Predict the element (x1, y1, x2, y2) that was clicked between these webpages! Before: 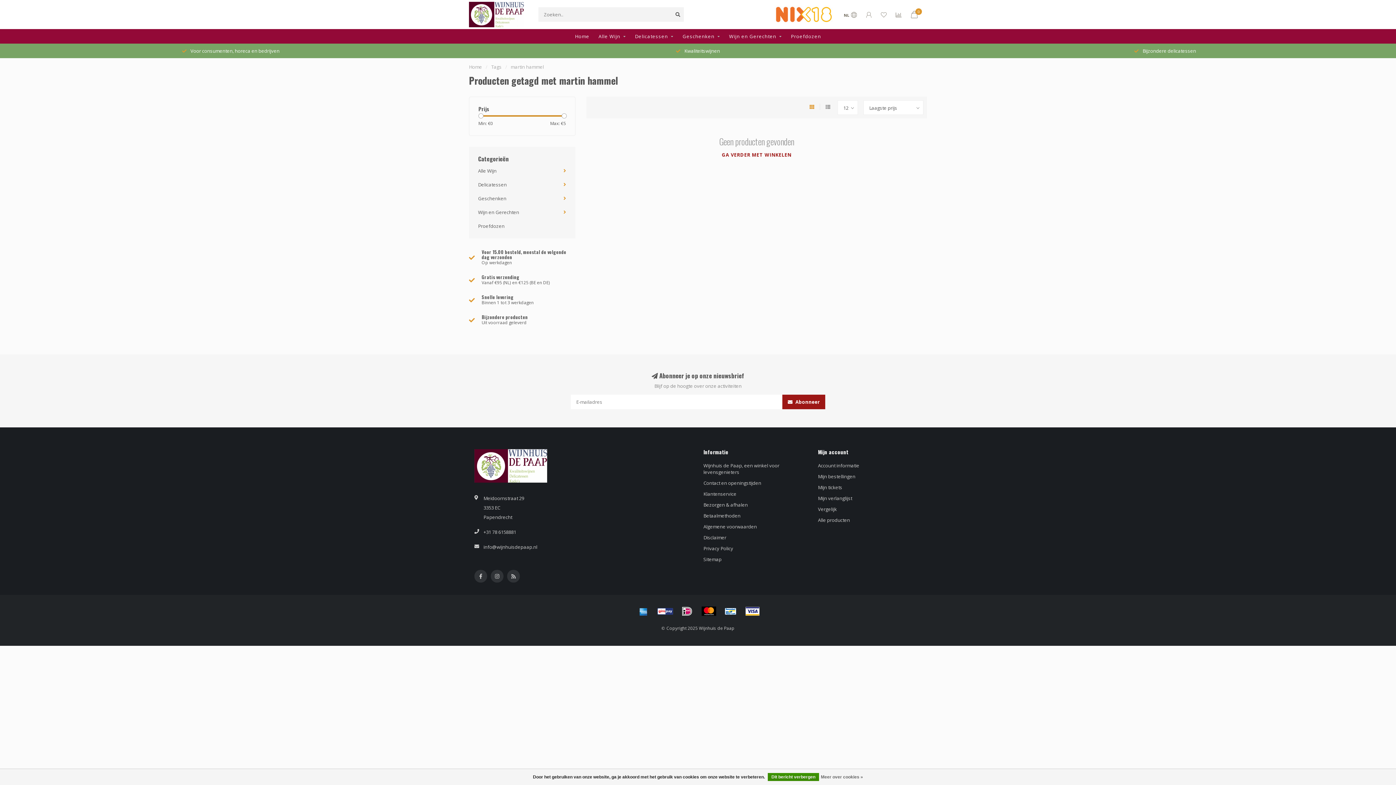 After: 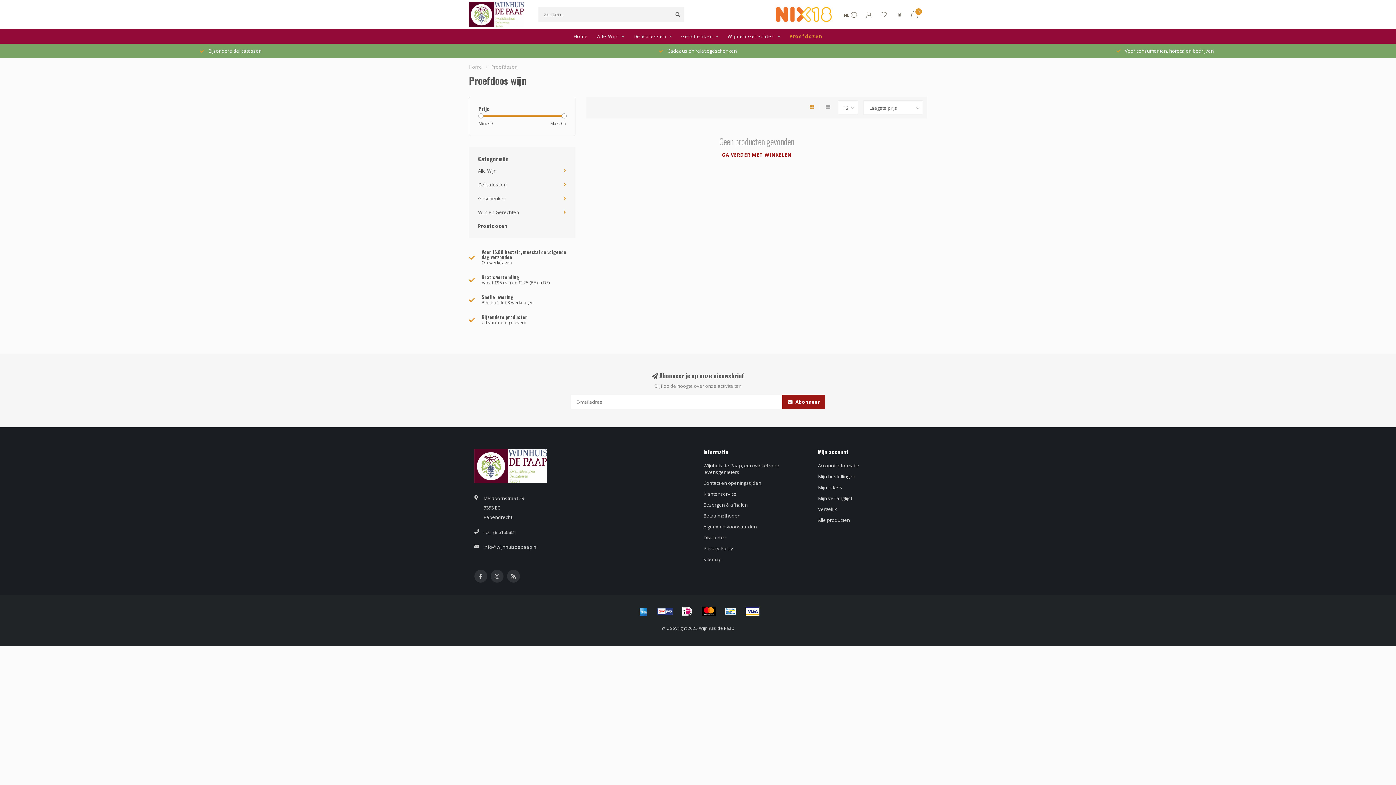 Action: bbox: (791, 29, 821, 43) label: Proefdozen